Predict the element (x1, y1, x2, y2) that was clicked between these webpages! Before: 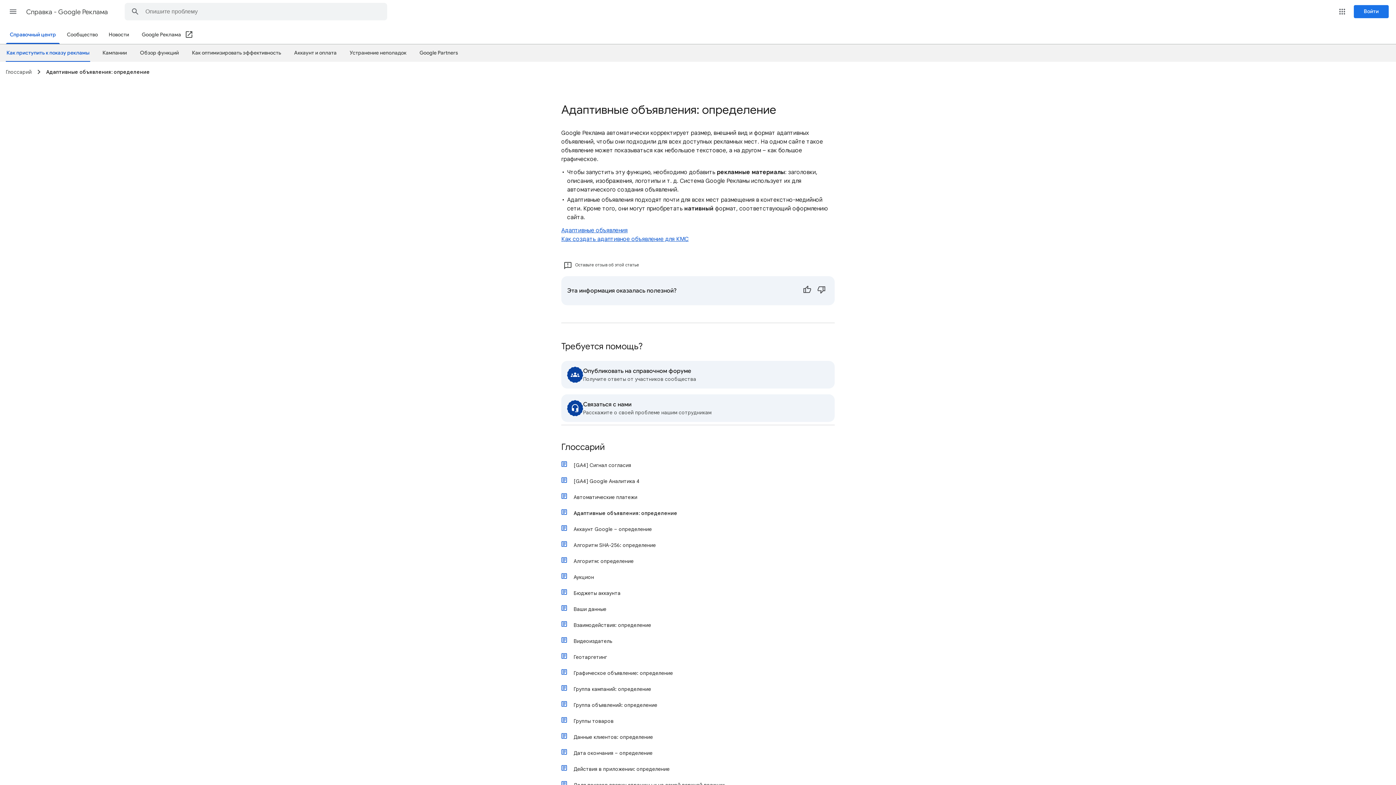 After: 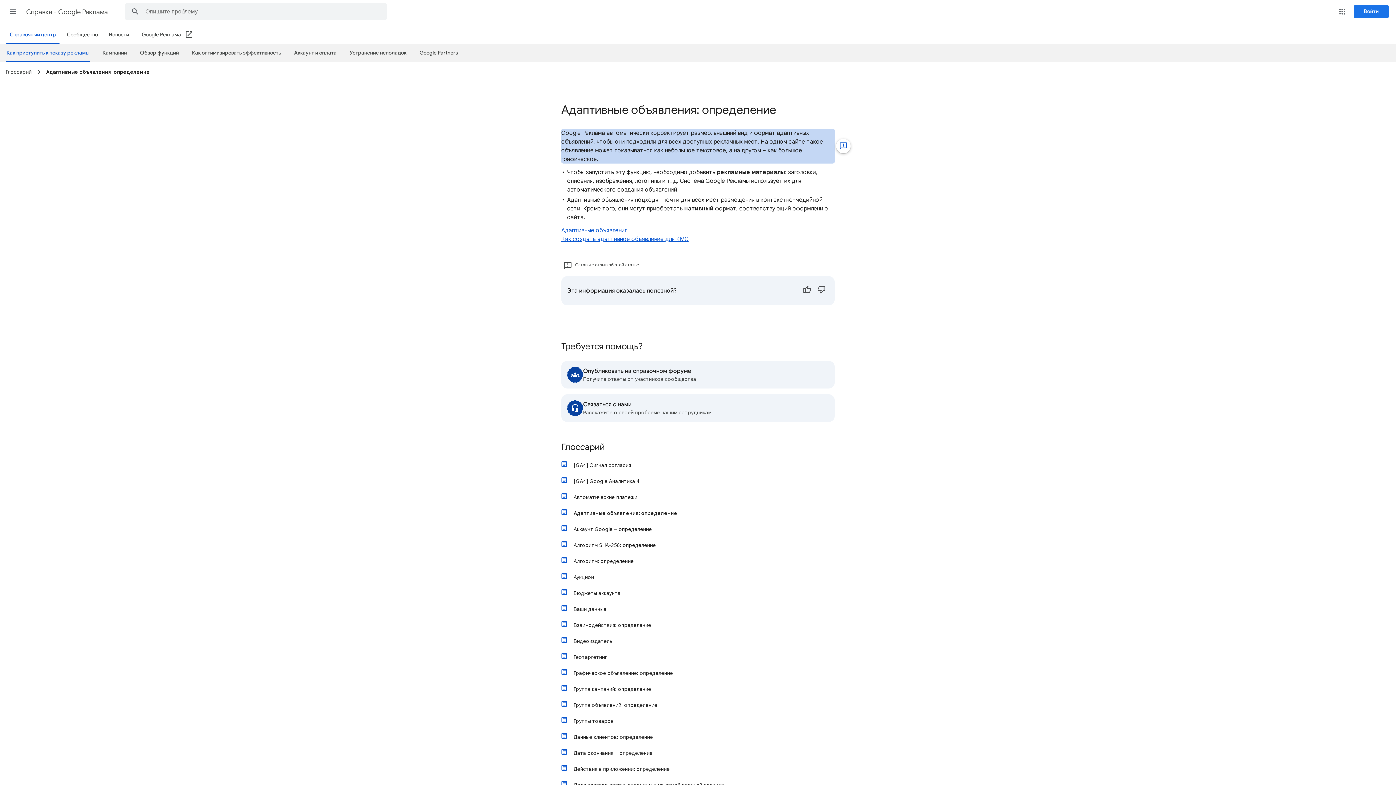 Action: bbox: (561, 261, 641, 269) label: Оставьте отзыв об этой статье